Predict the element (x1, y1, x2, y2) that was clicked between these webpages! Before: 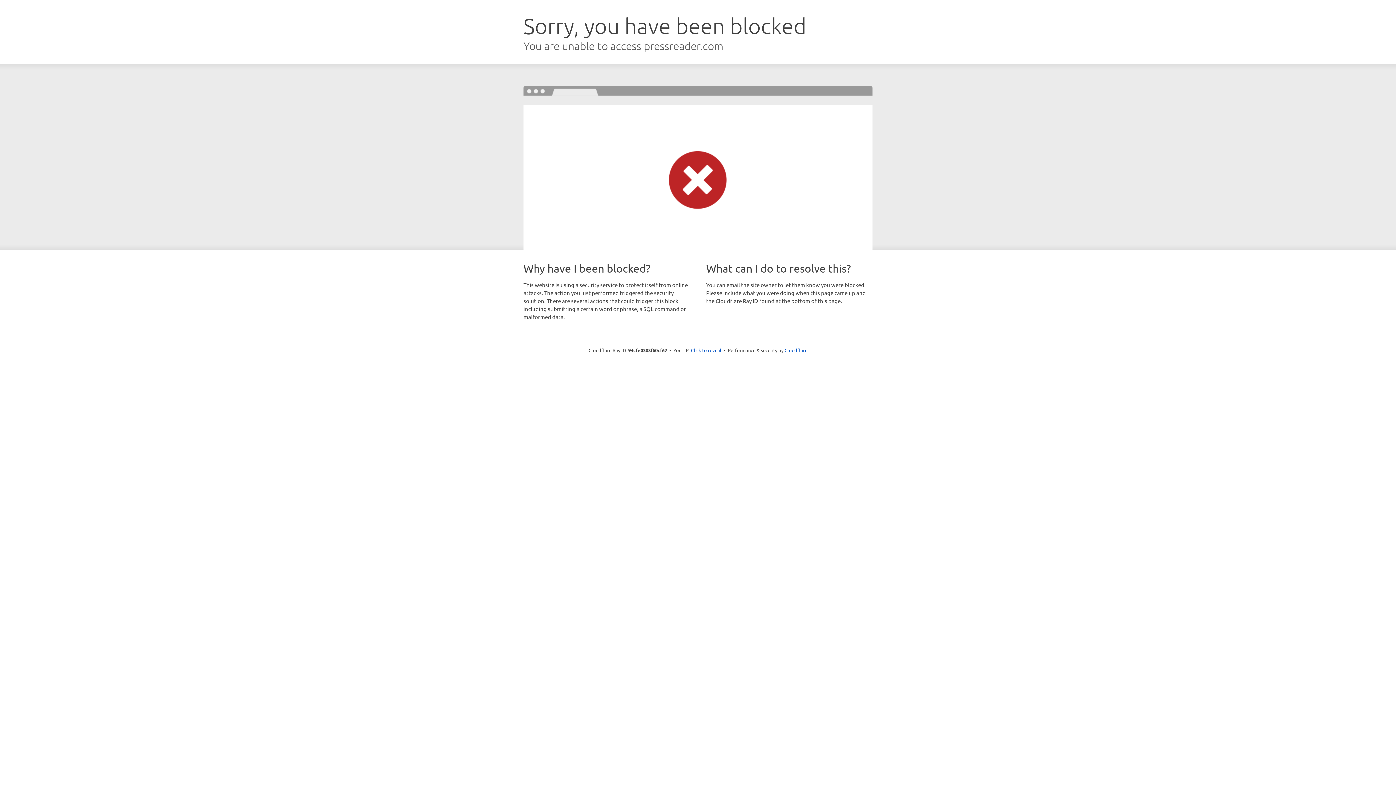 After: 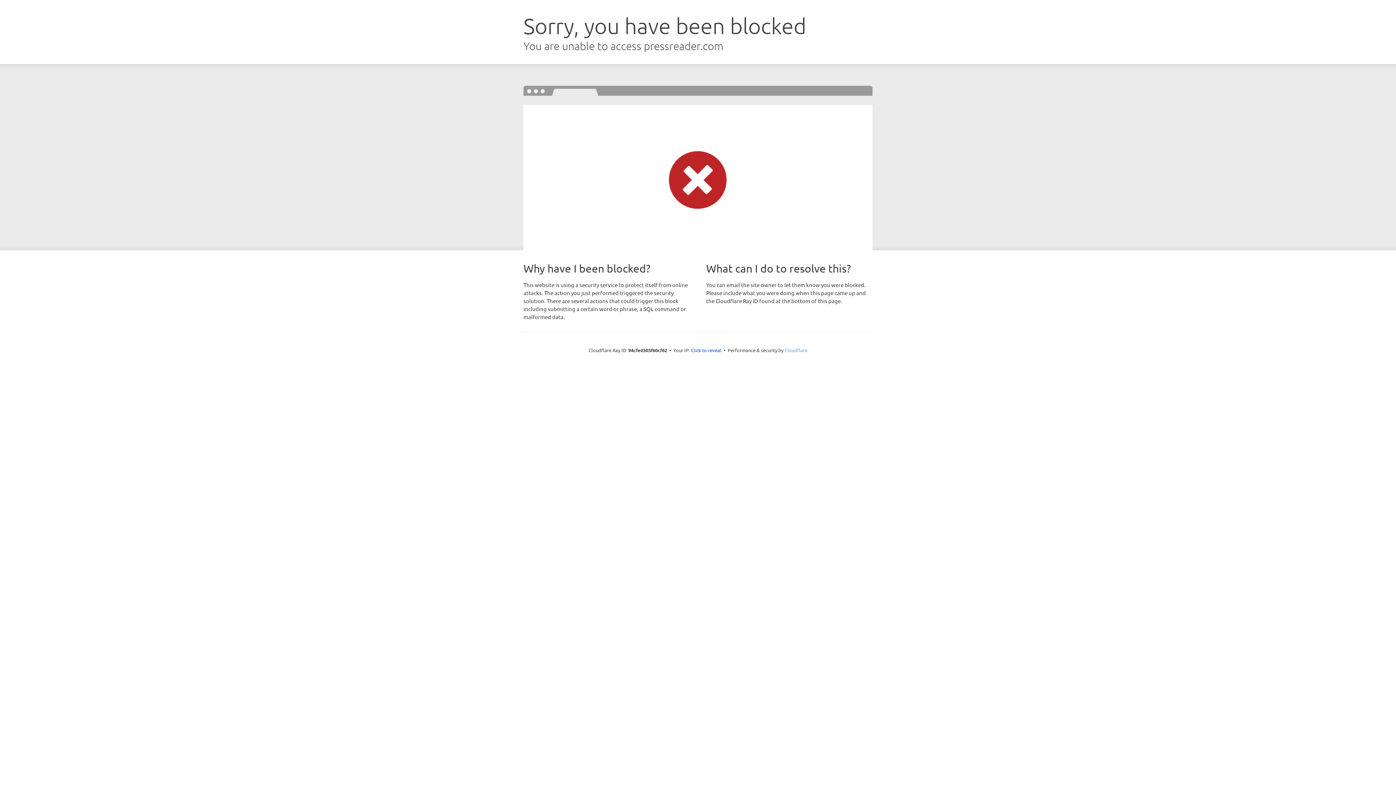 Action: label: Cloudflare bbox: (784, 347, 807, 353)